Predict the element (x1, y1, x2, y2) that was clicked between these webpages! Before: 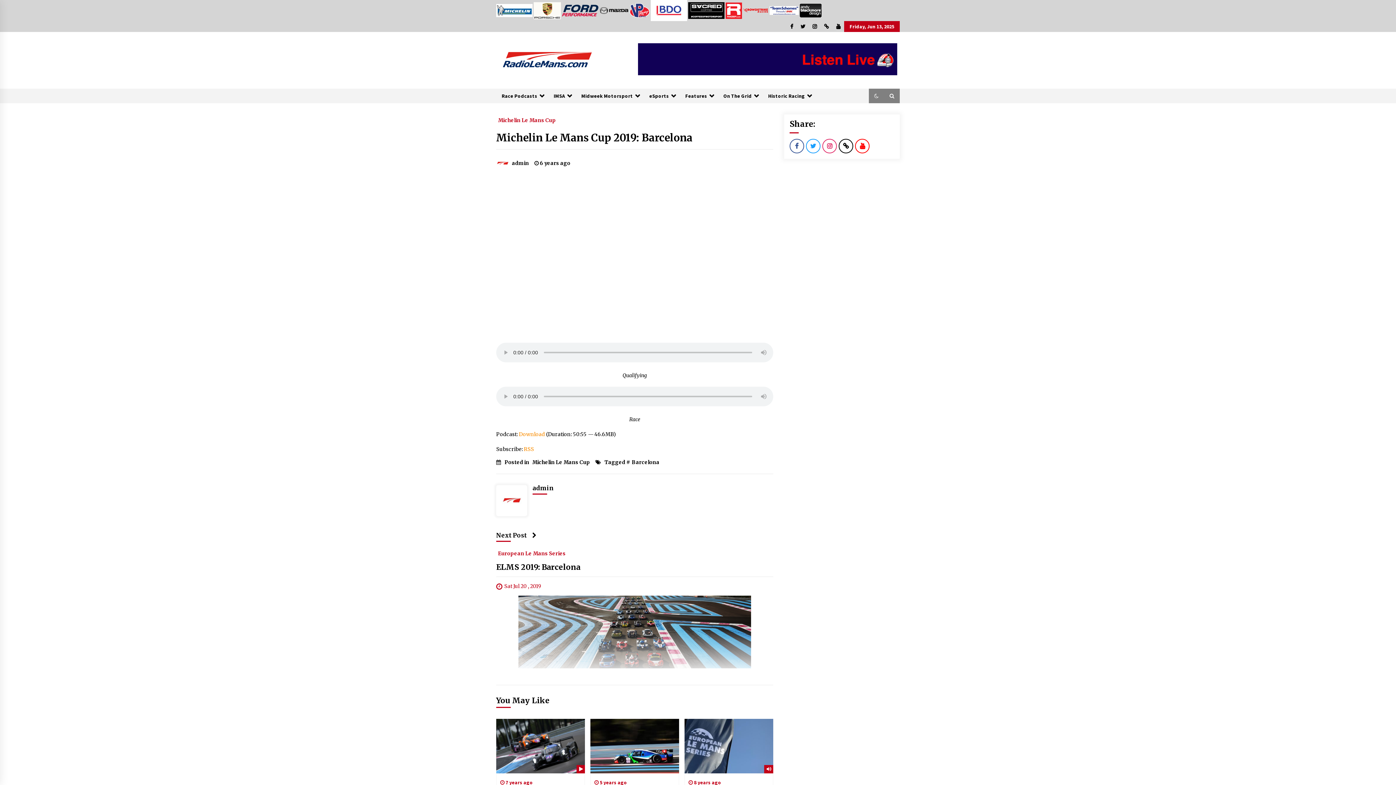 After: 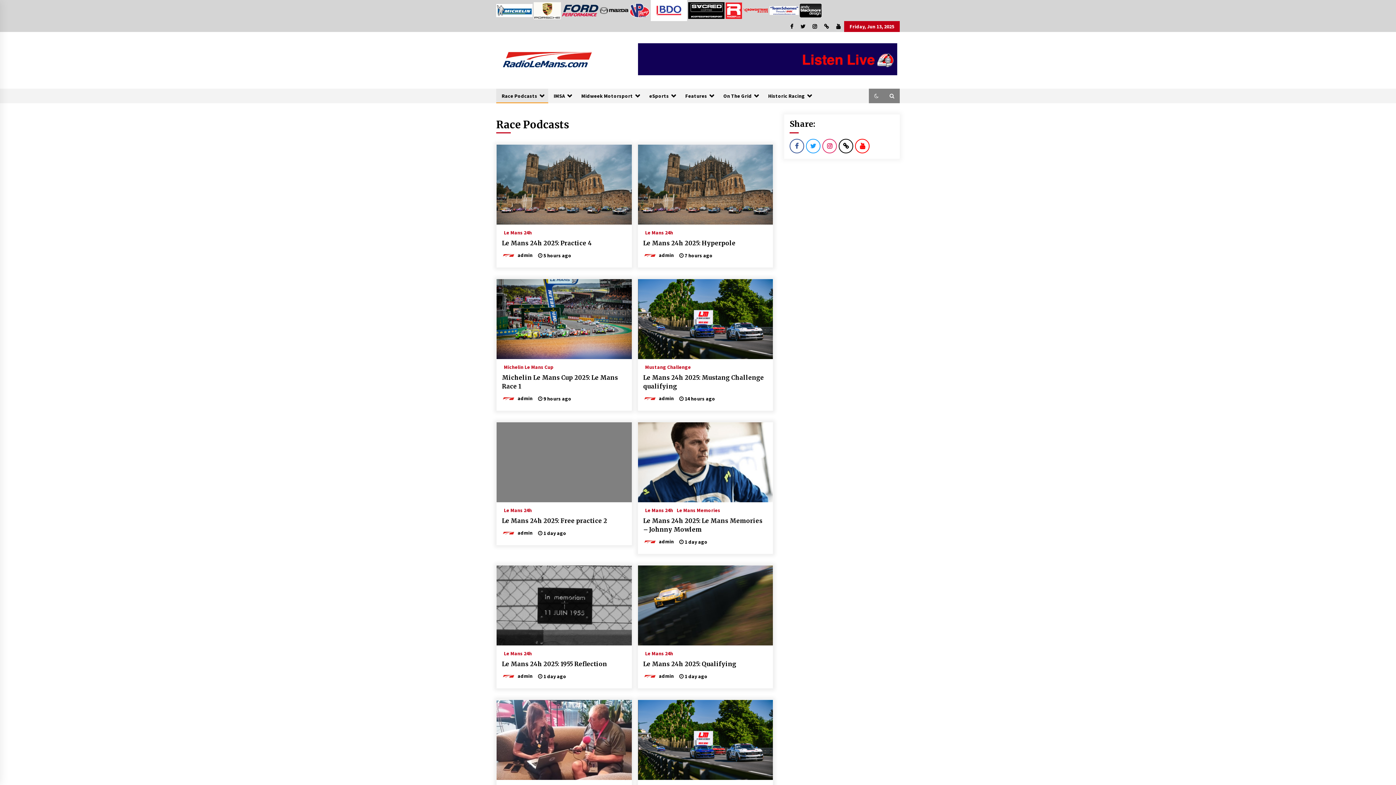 Action: label: Race Podcasts bbox: (496, 88, 548, 103)